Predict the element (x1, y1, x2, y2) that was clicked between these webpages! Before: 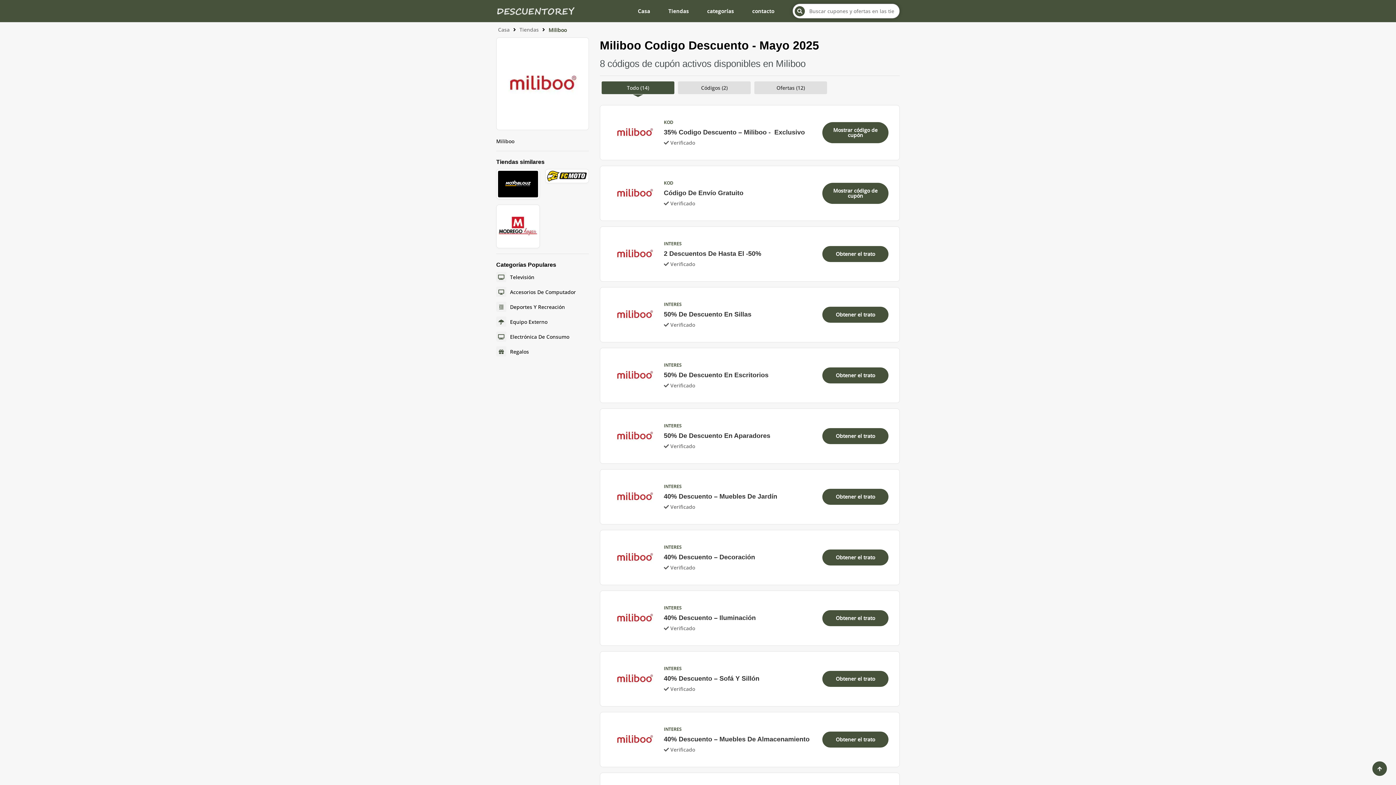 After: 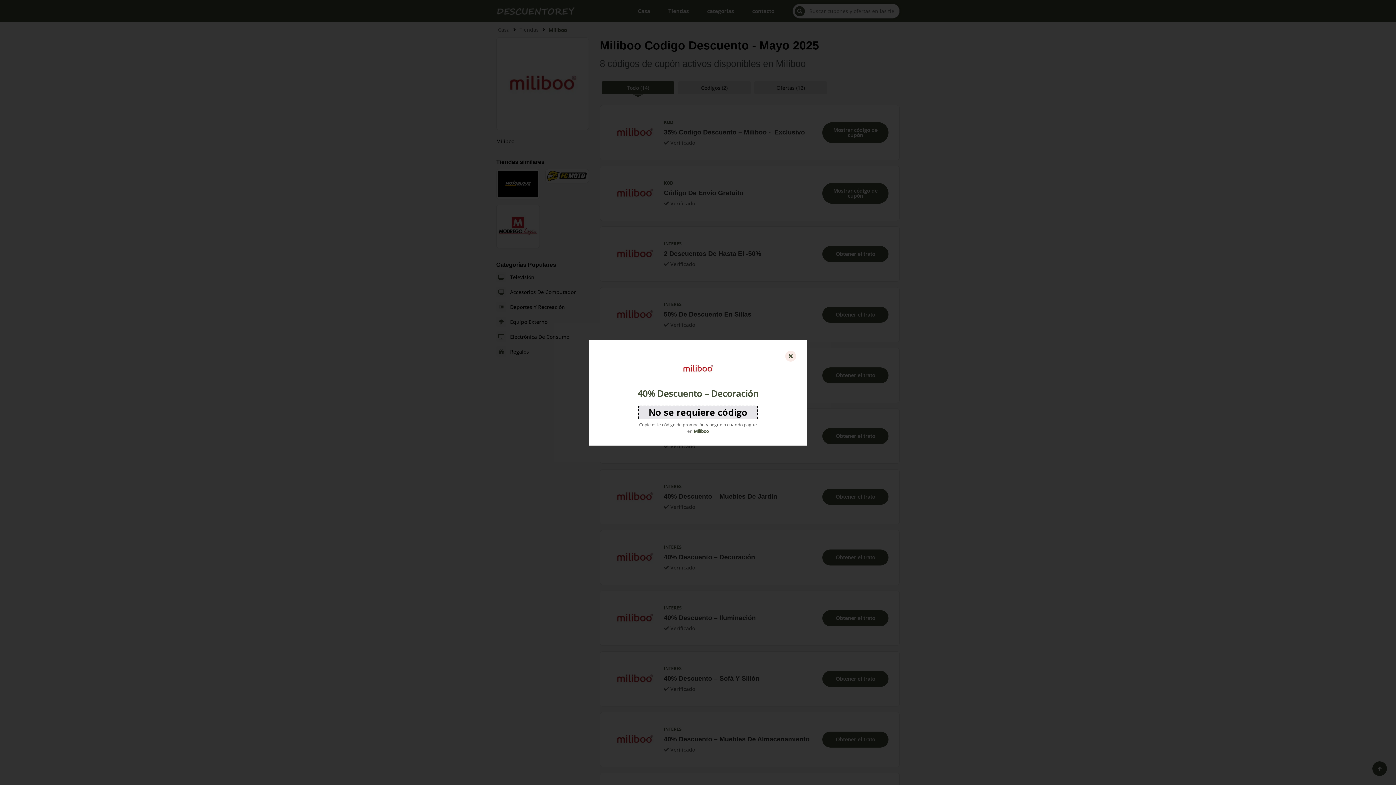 Action: label: Obtener el trato bbox: (822, 549, 888, 565)